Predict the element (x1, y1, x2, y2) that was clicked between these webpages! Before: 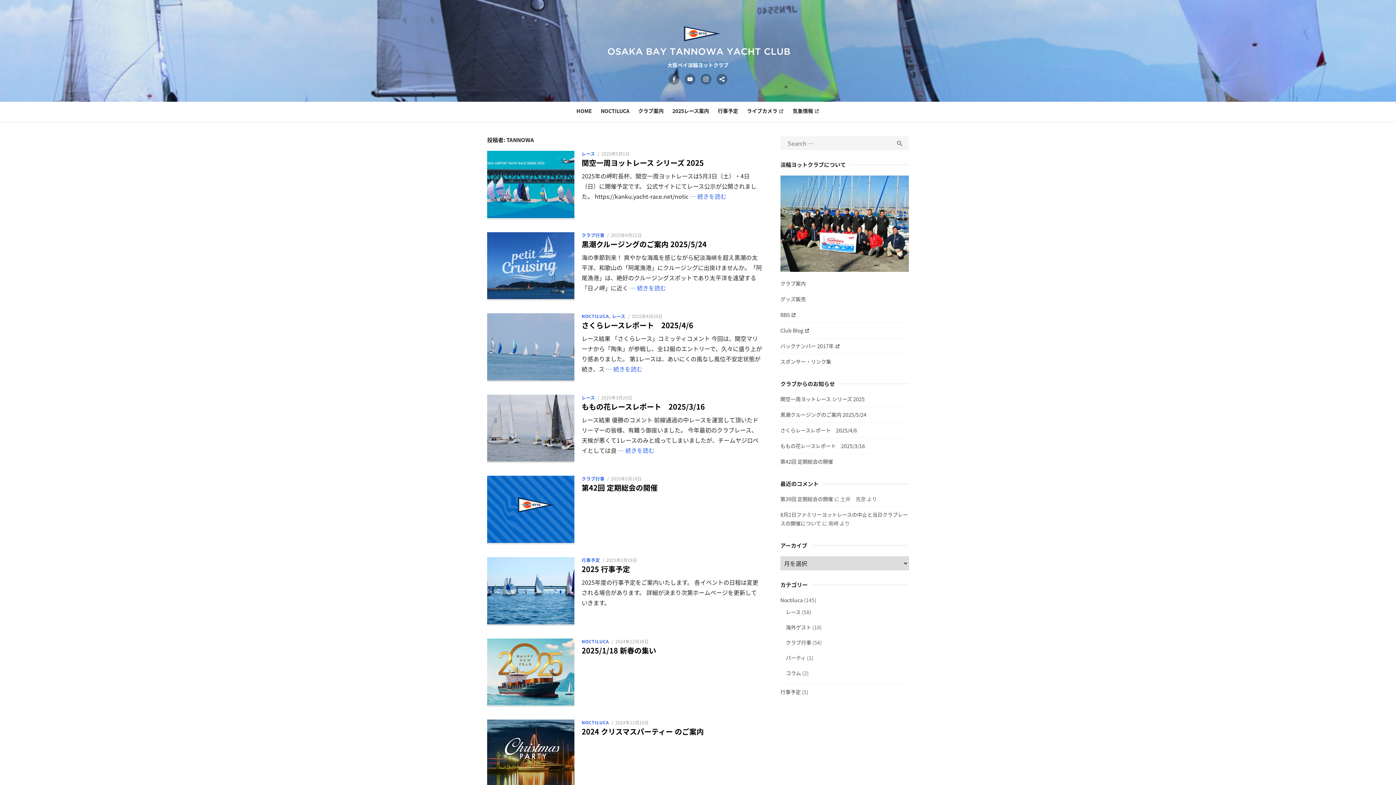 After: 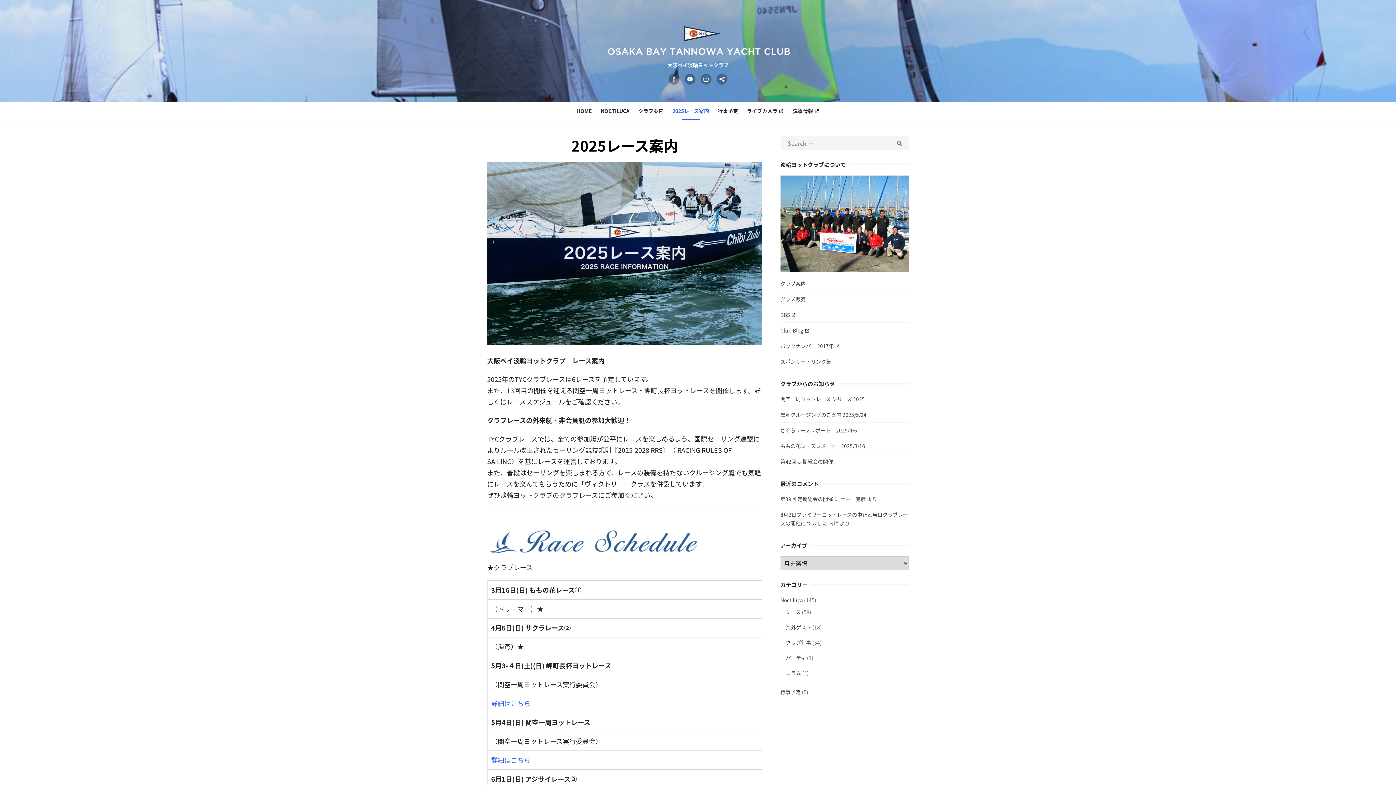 Action: label: 2025レース案内 bbox: (668, 103, 712, 118)